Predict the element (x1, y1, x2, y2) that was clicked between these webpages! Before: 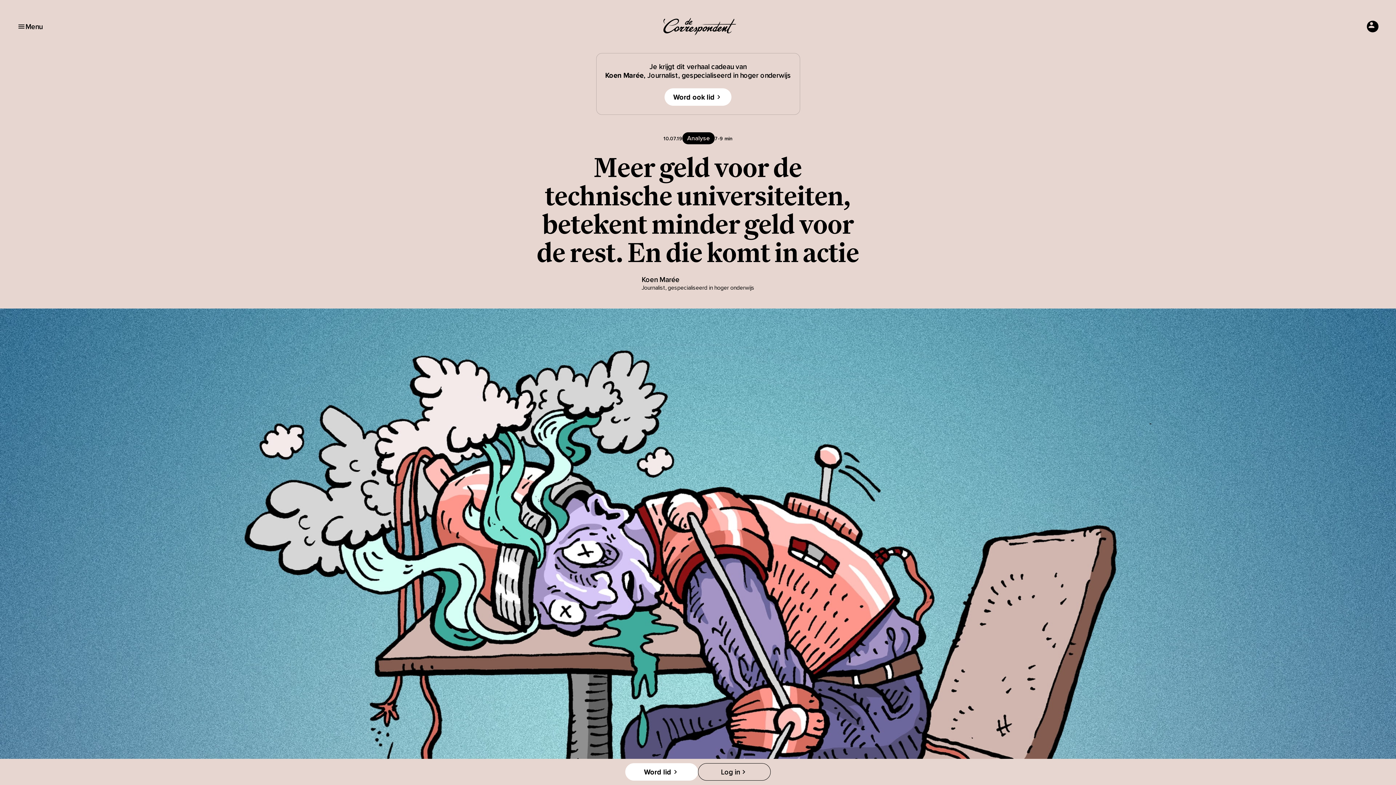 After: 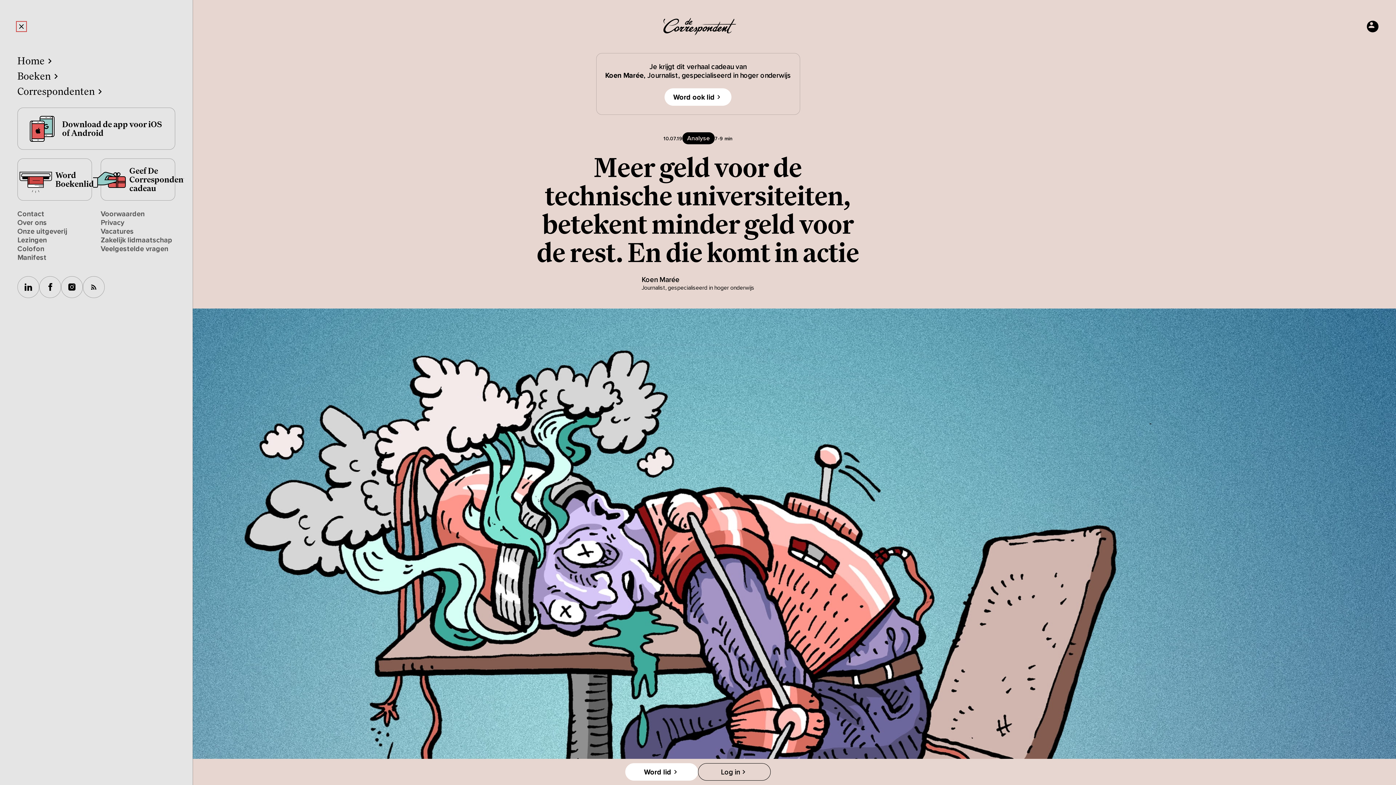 Action: bbox: (17, 22, 42, 30) label: Hoofdmenu openen